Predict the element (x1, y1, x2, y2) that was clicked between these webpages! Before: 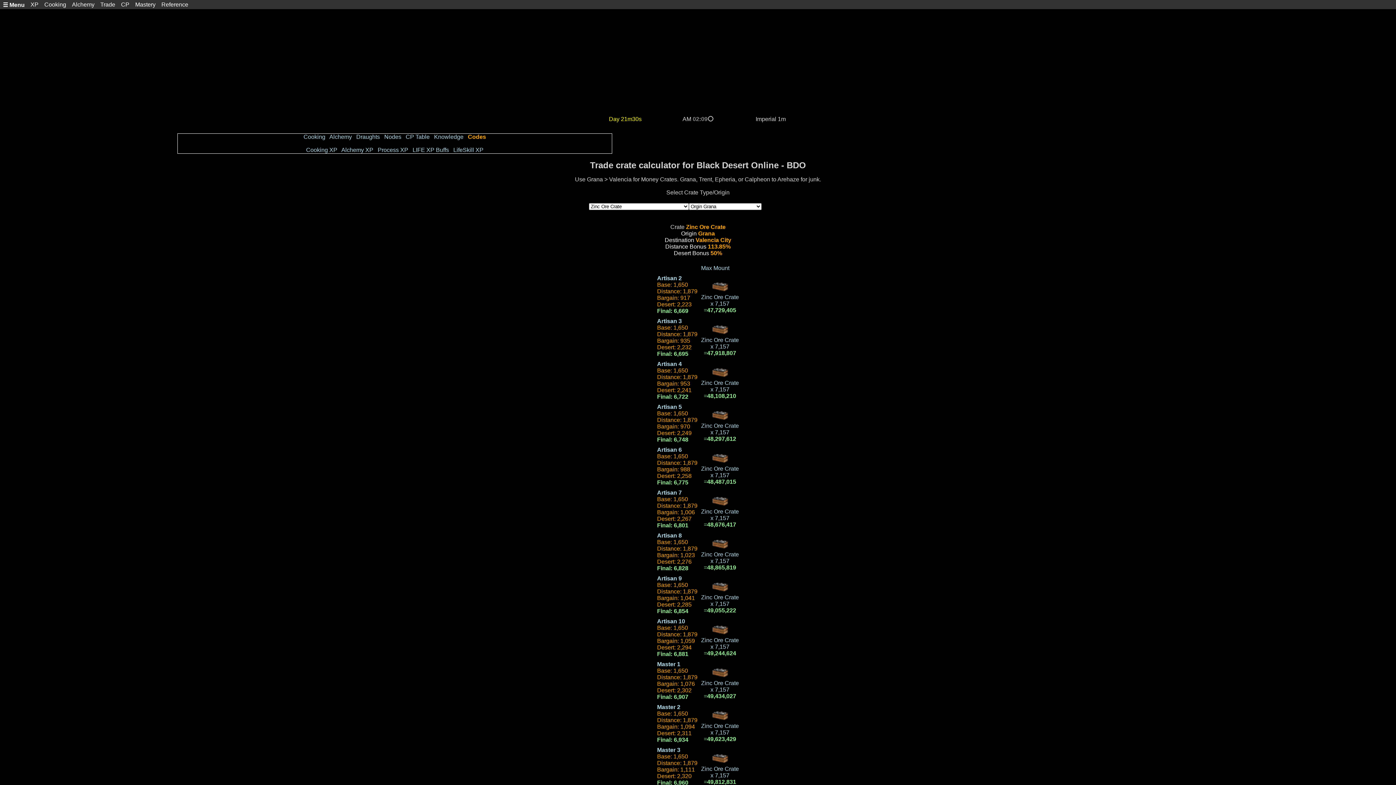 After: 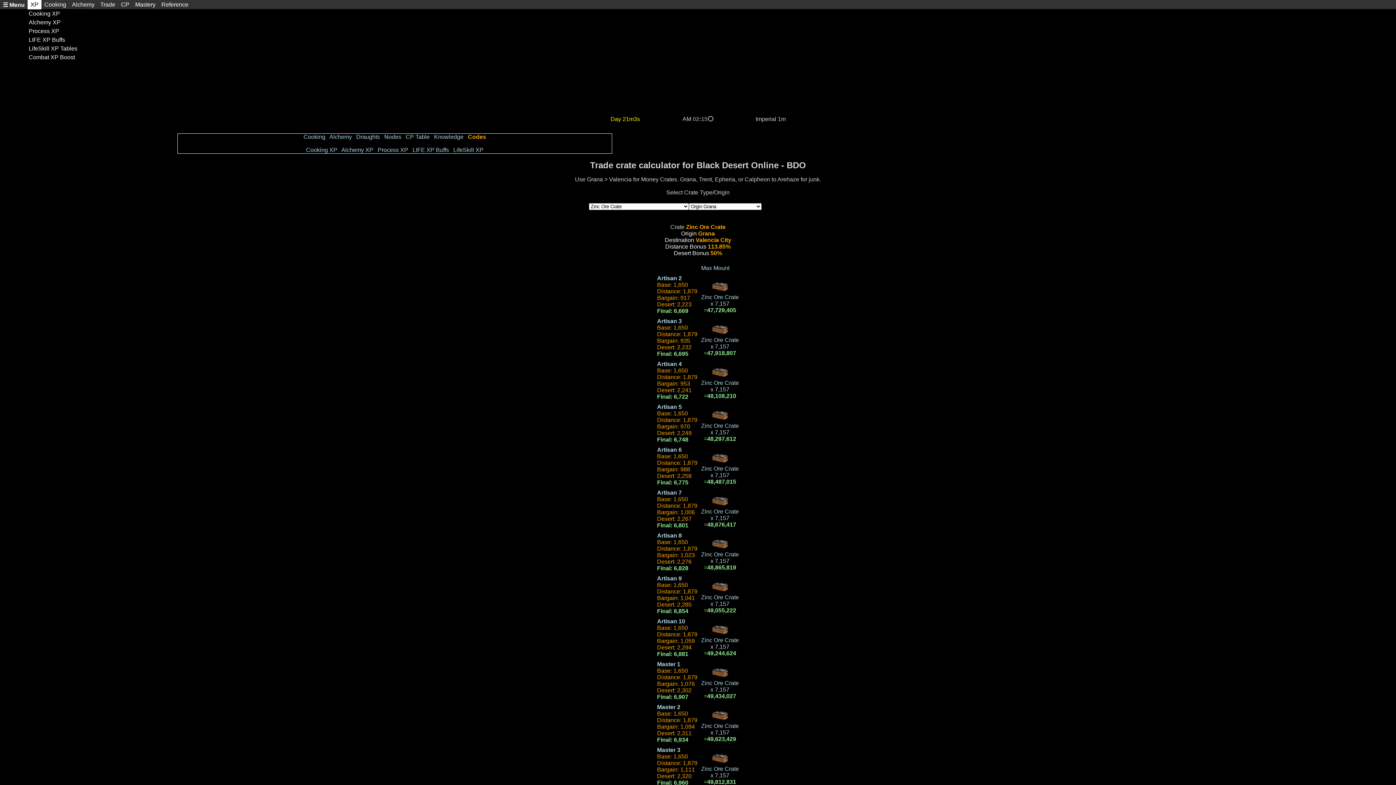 Action: bbox: (27, 0, 41, 9) label: XP